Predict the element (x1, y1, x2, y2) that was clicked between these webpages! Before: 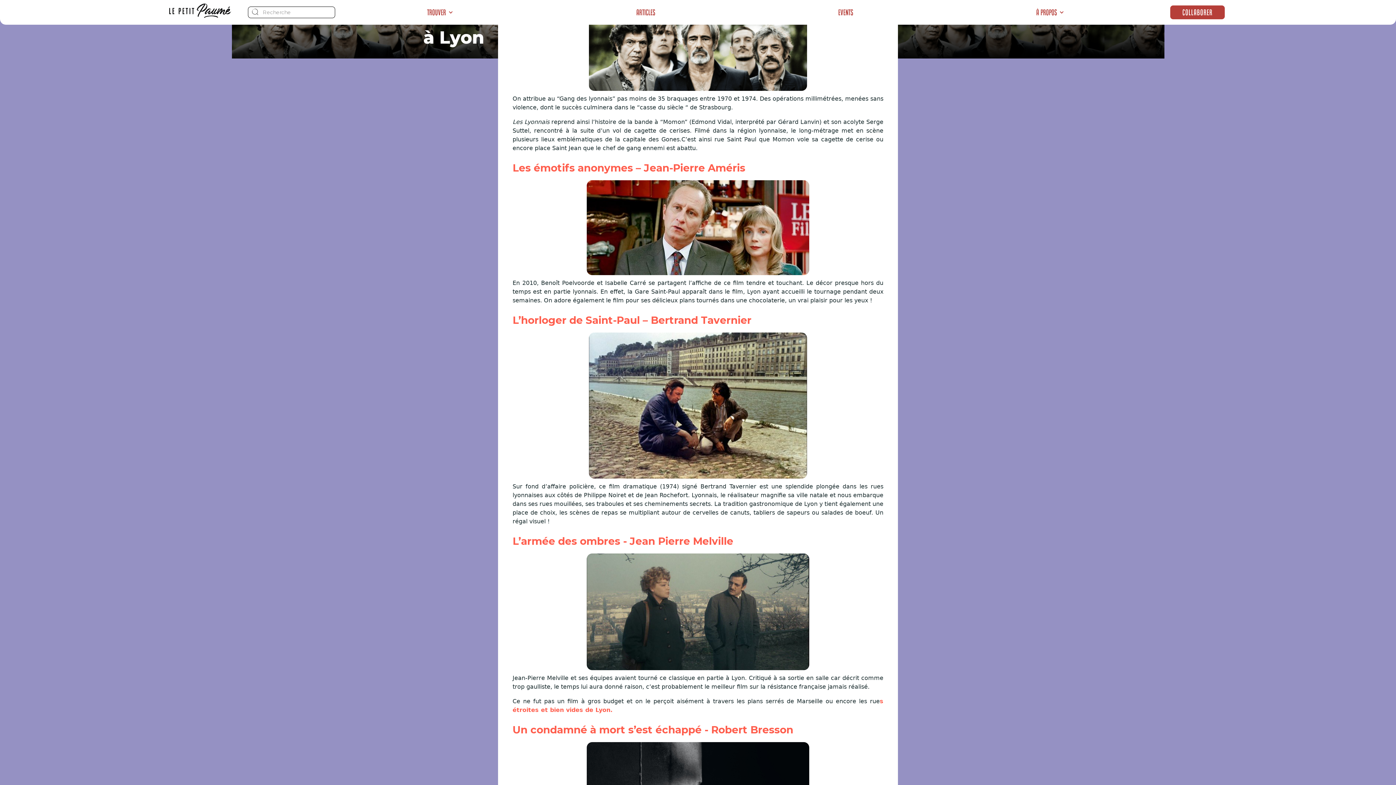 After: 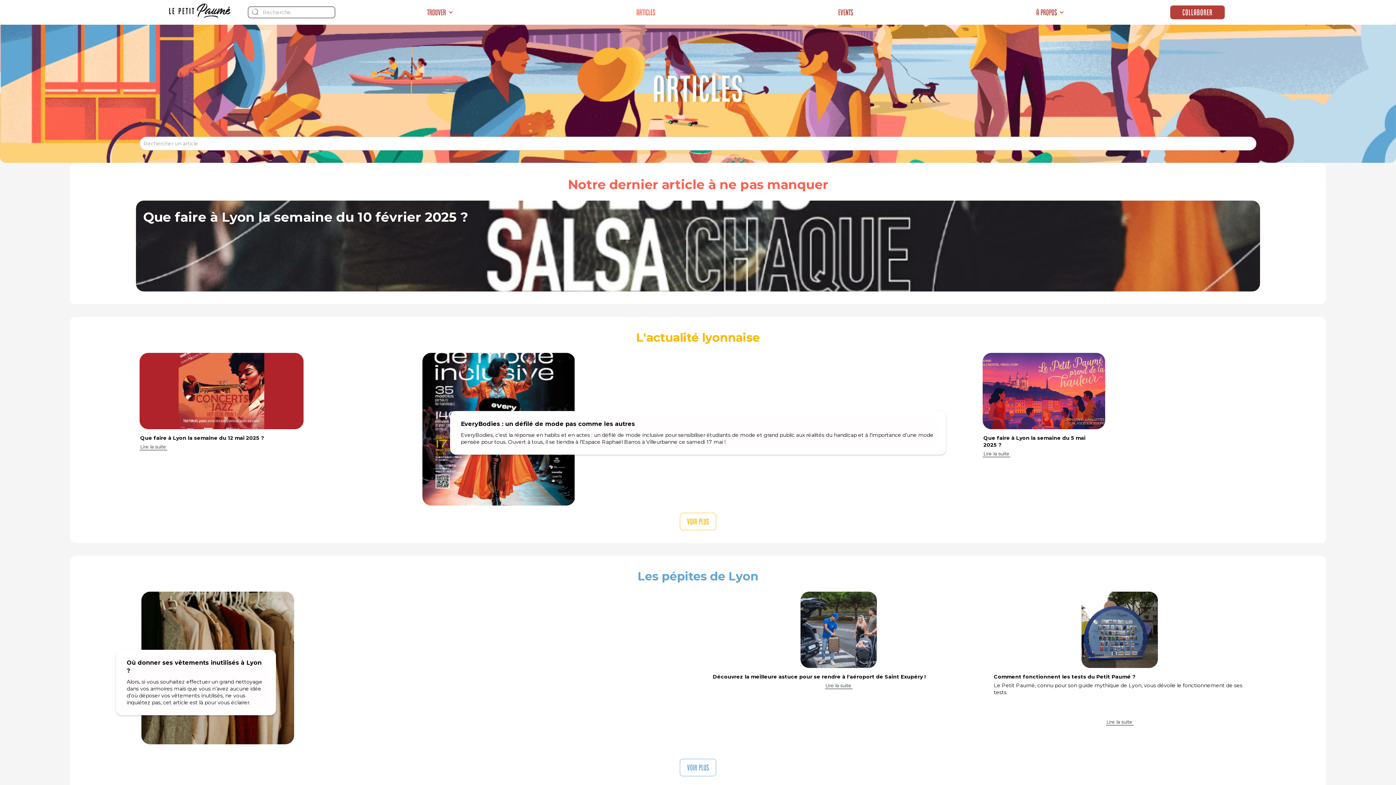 Action: bbox: (629, 0, 662, 24) label: Articles